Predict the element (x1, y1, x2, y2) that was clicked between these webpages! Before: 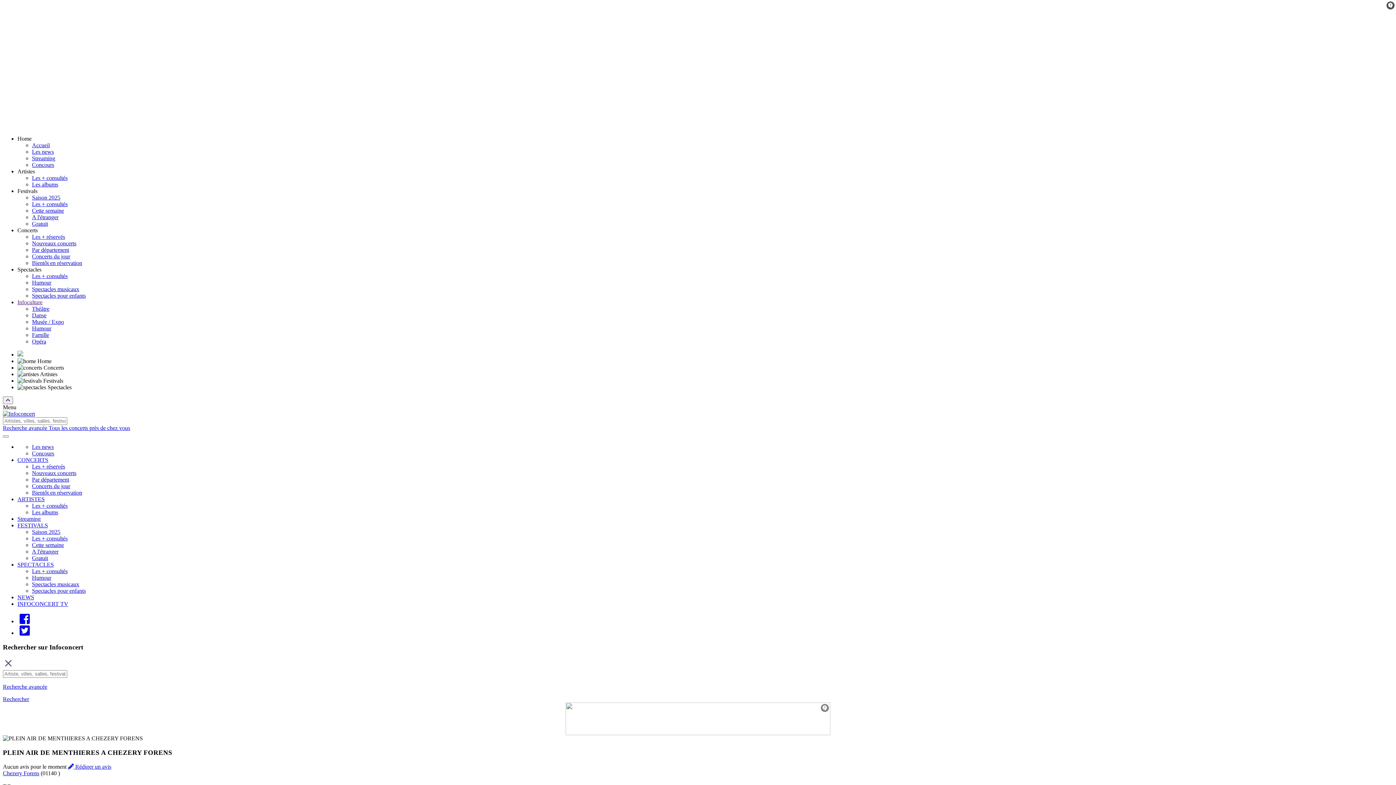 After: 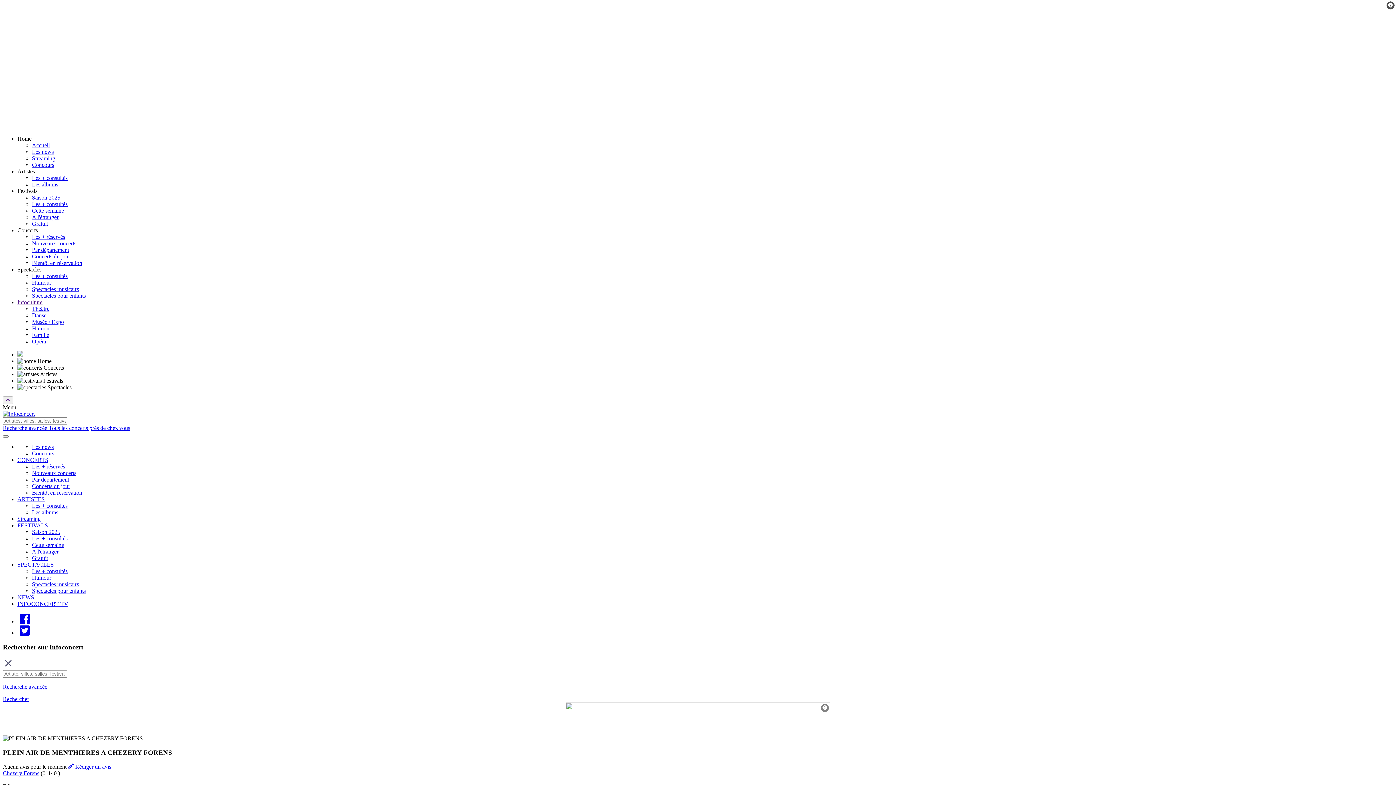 Action: label: Opéra bbox: (32, 338, 46, 344)